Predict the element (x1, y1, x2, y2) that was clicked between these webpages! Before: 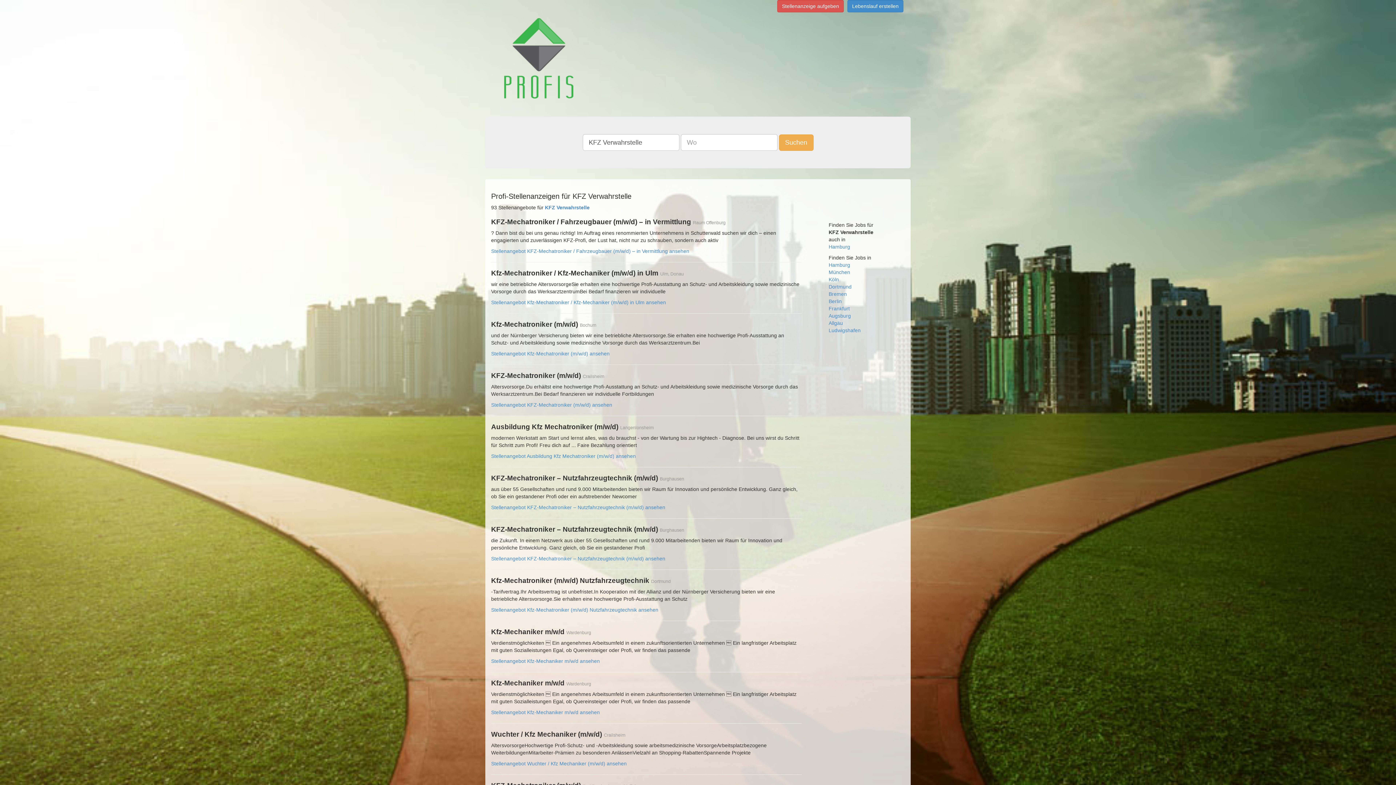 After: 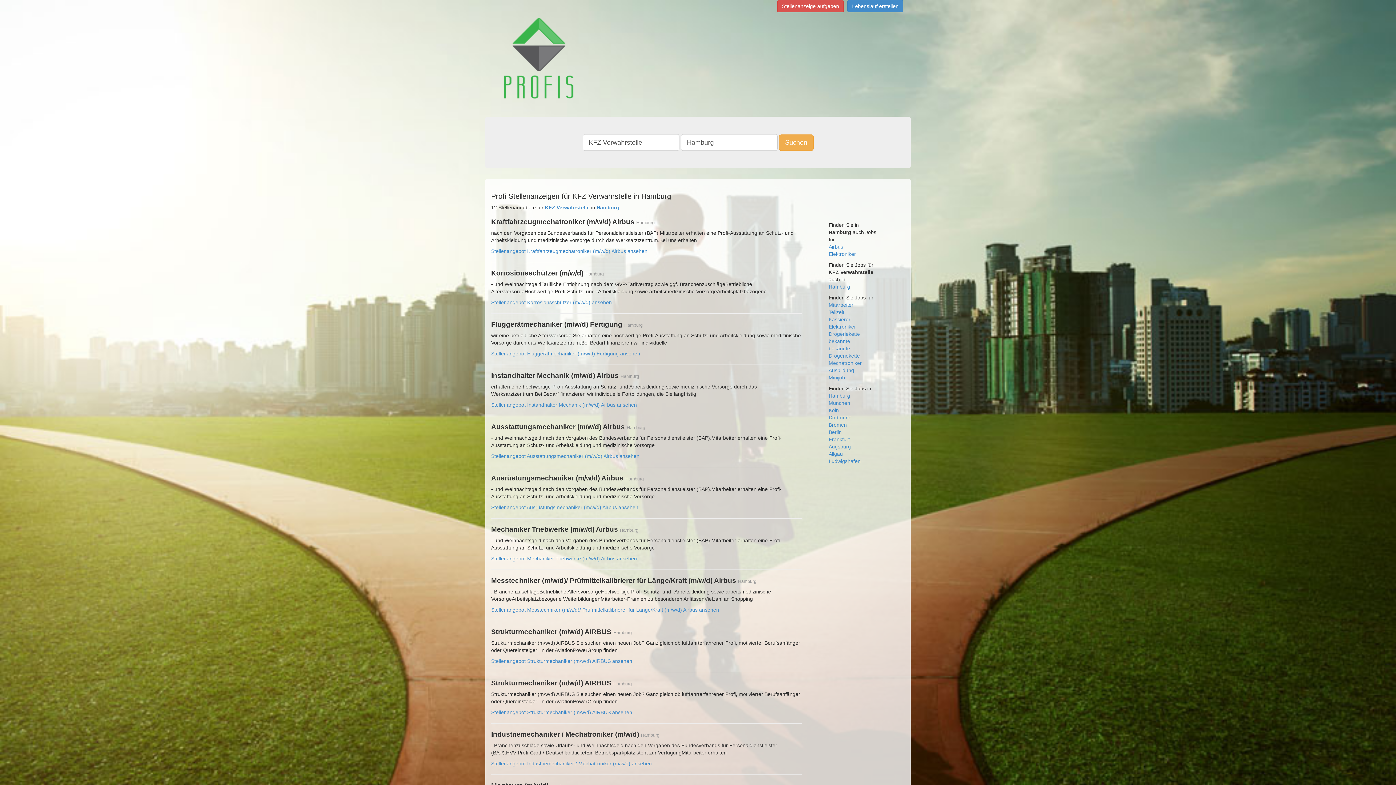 Action: bbox: (828, 244, 850, 249) label: Hamburg